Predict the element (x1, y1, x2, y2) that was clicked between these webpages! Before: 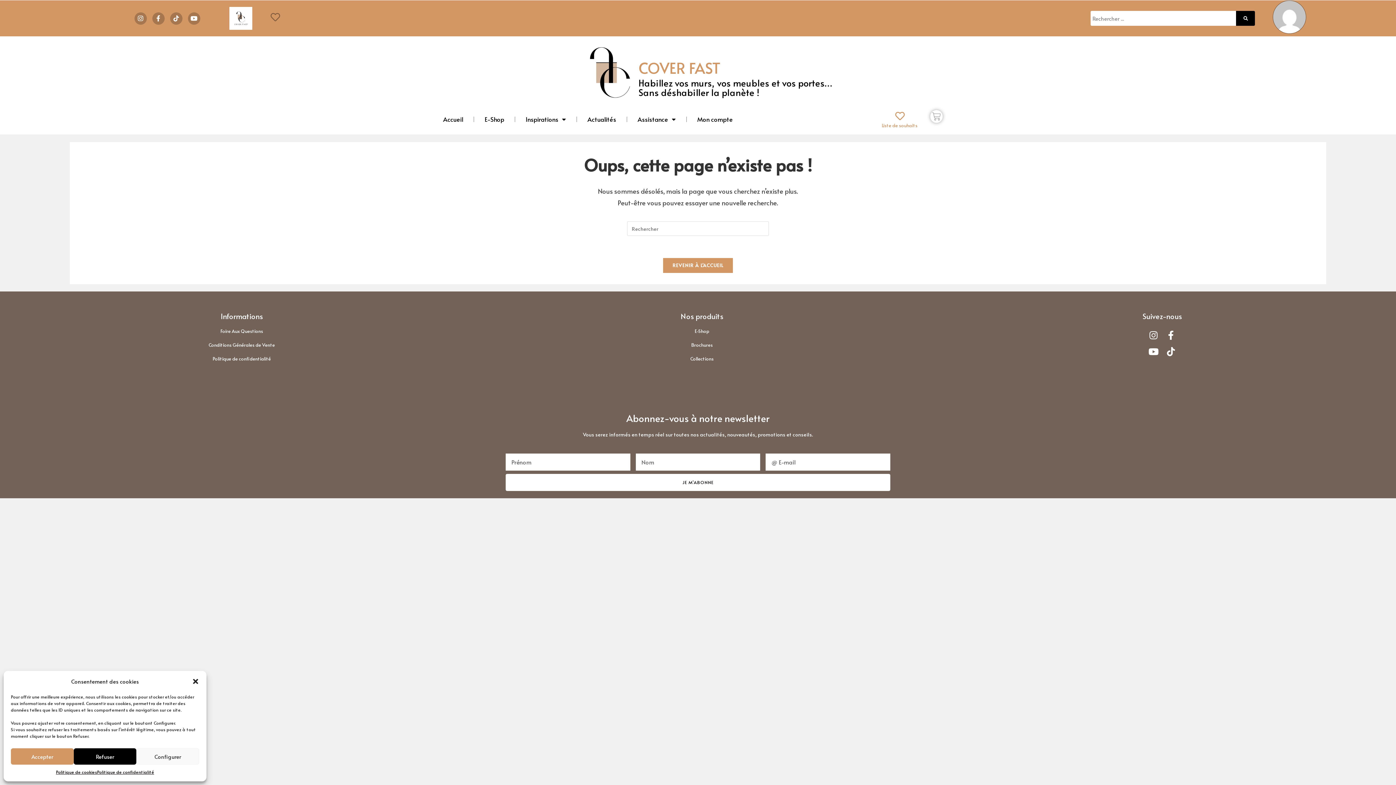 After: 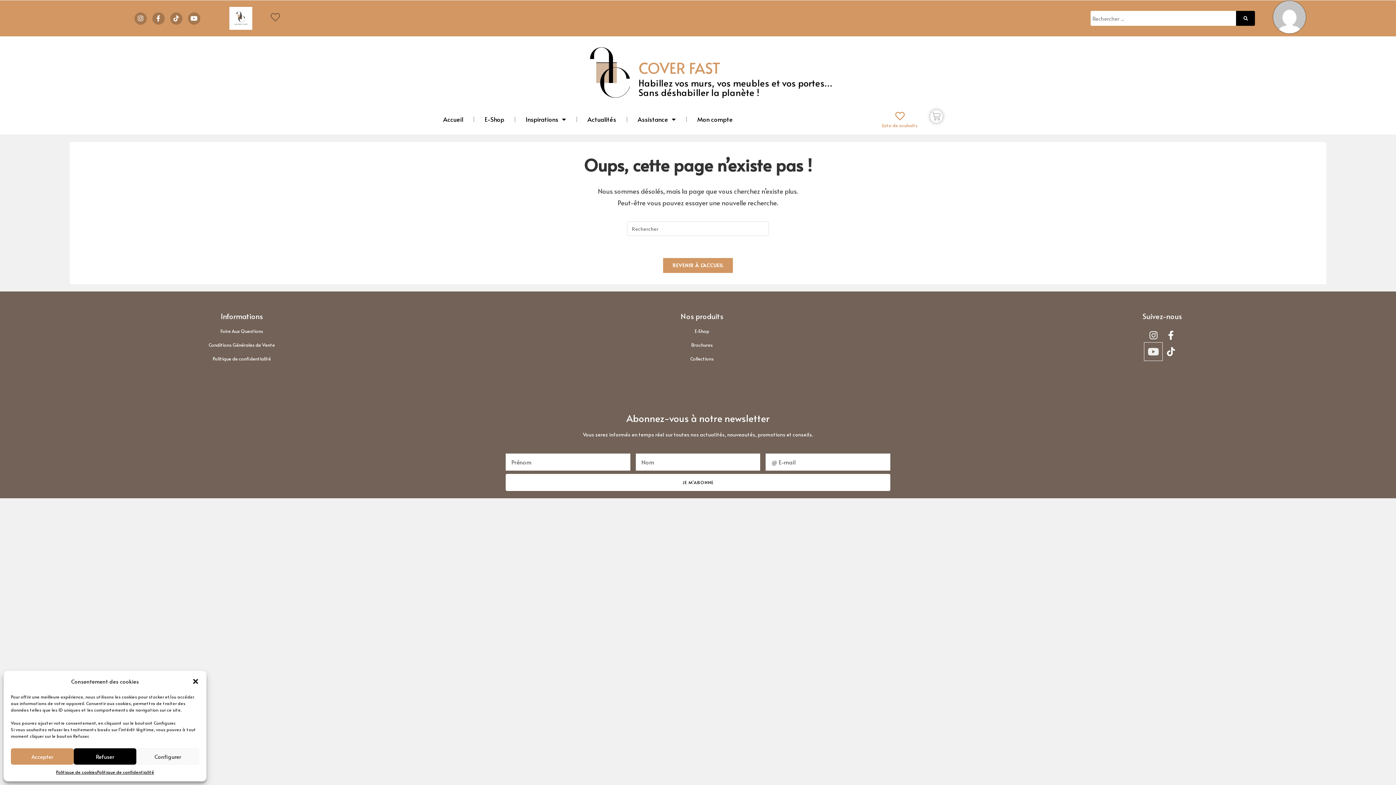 Action: label: Youtube bbox: (1145, 343, 1161, 360)